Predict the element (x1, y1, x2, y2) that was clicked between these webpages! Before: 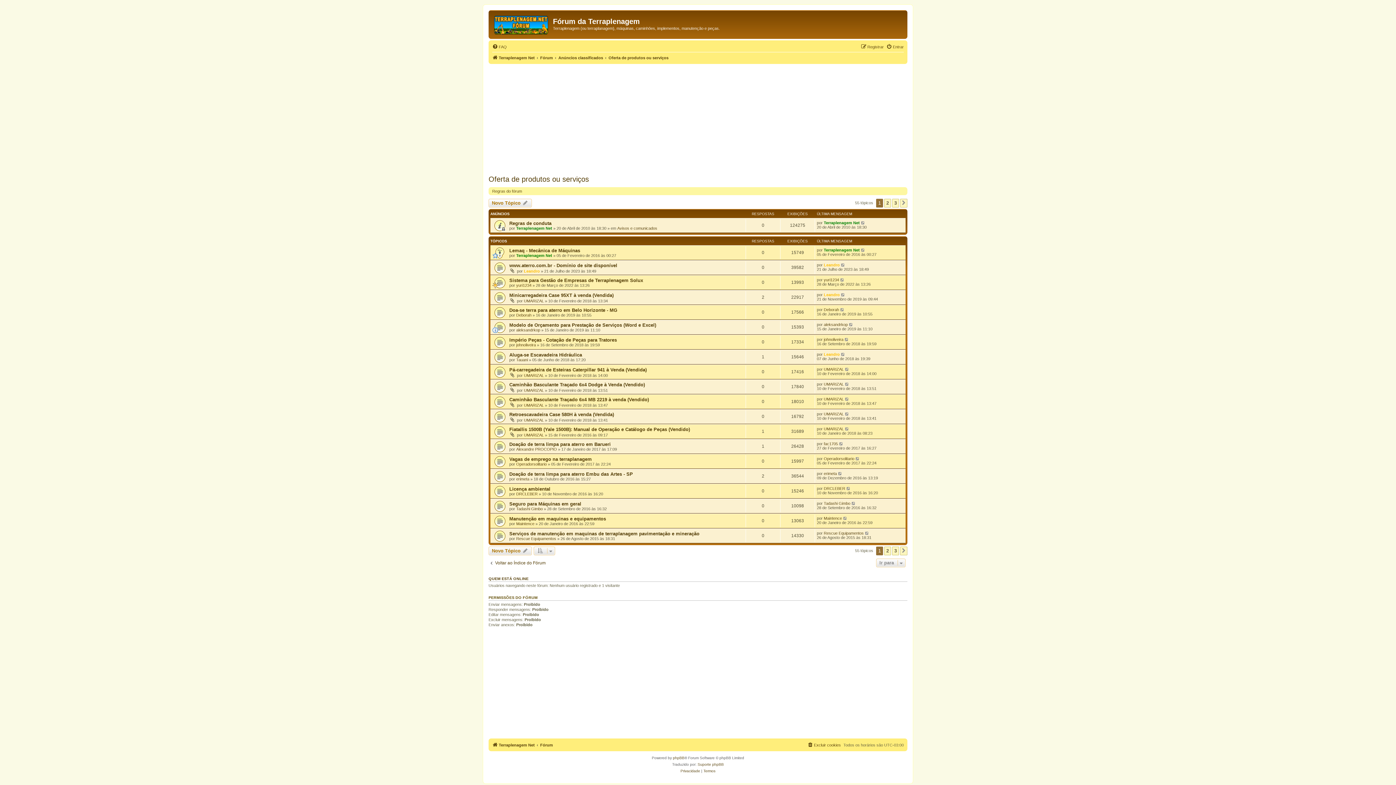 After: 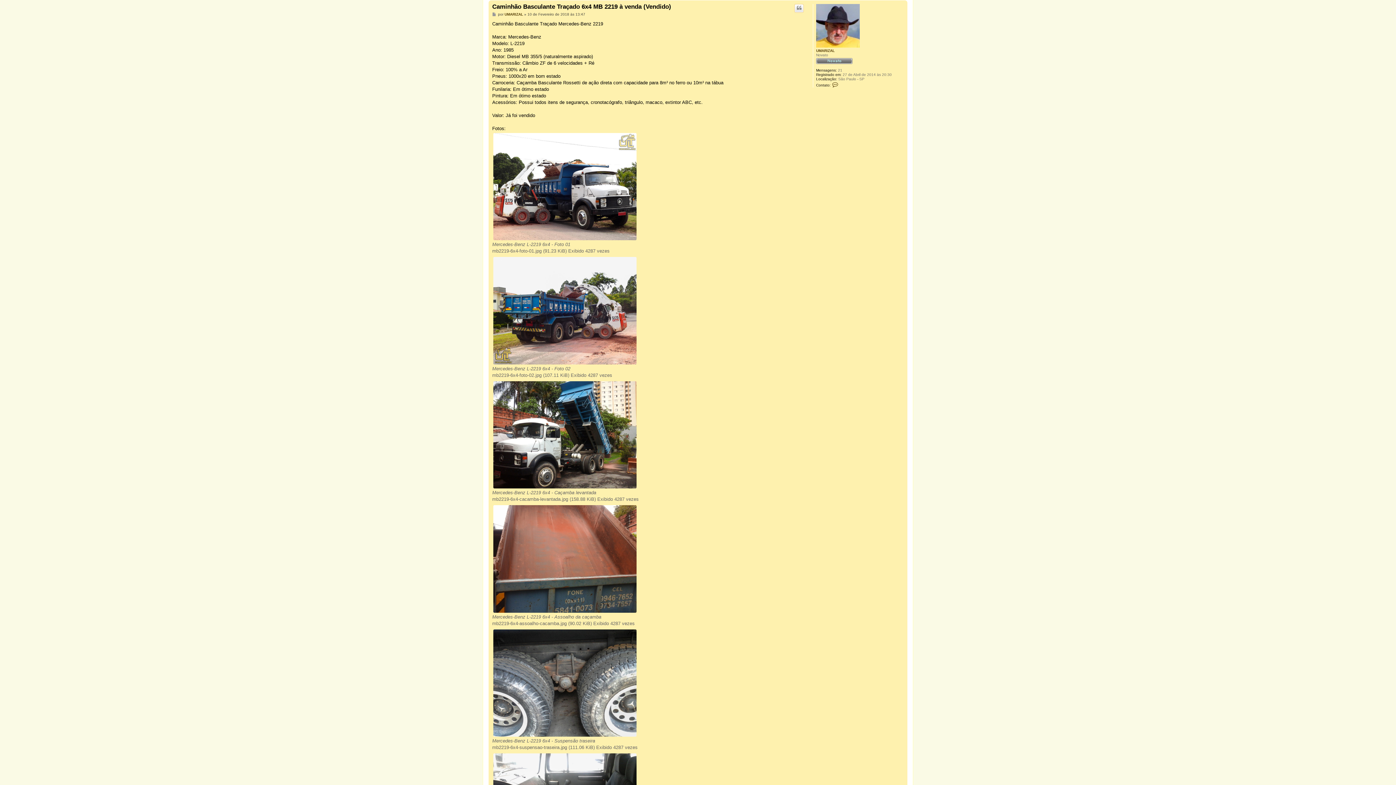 Action: bbox: (845, 396, 849, 401)